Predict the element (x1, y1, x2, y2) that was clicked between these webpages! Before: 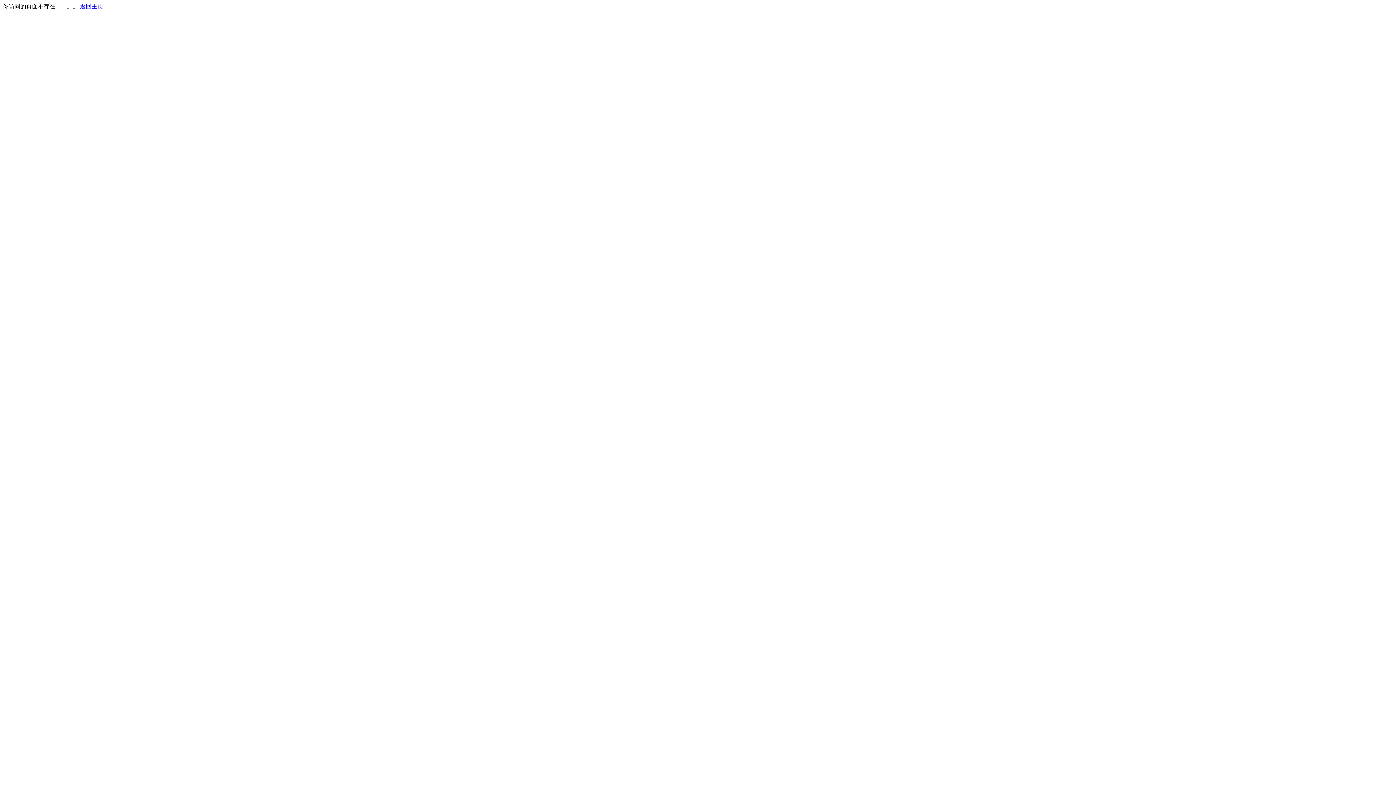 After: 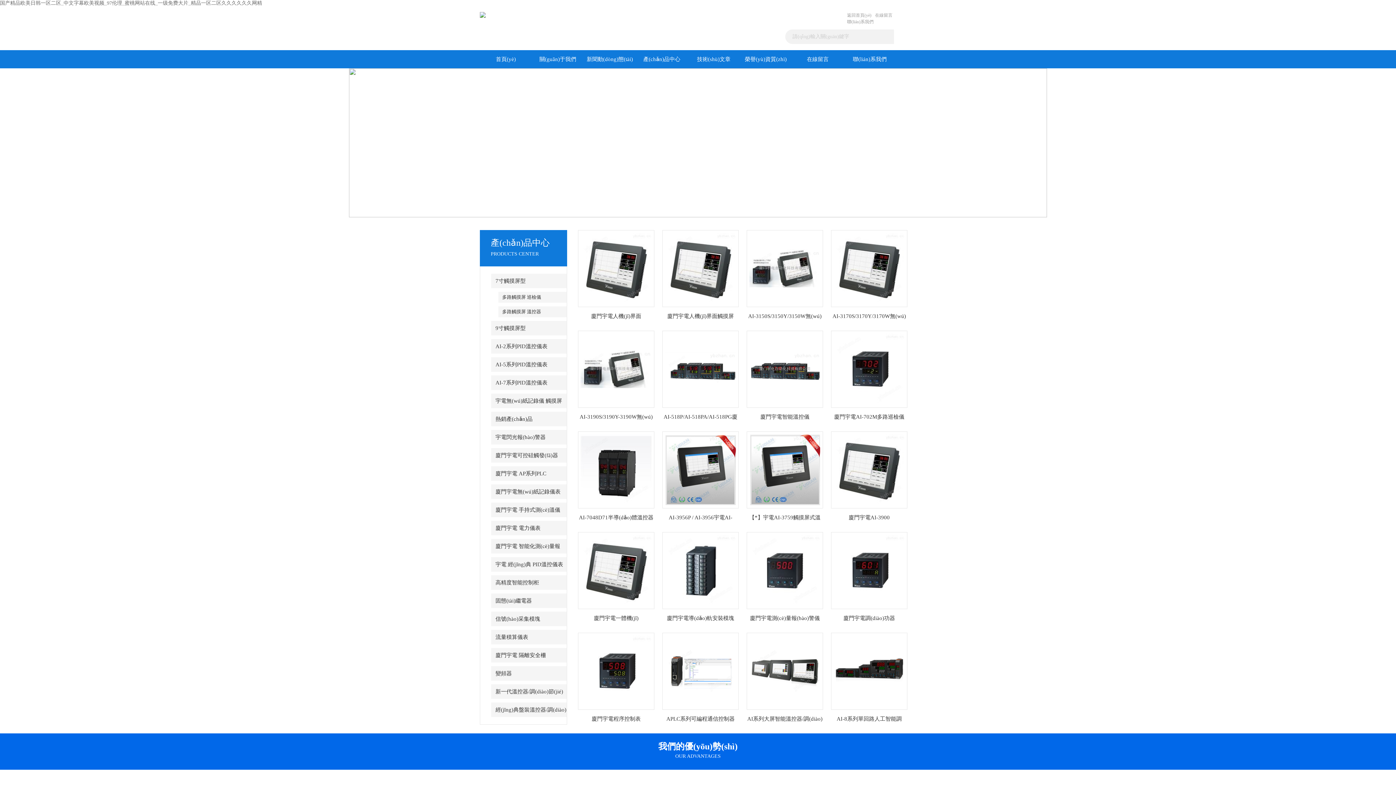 Action: label: 返回主页 bbox: (80, 3, 103, 9)